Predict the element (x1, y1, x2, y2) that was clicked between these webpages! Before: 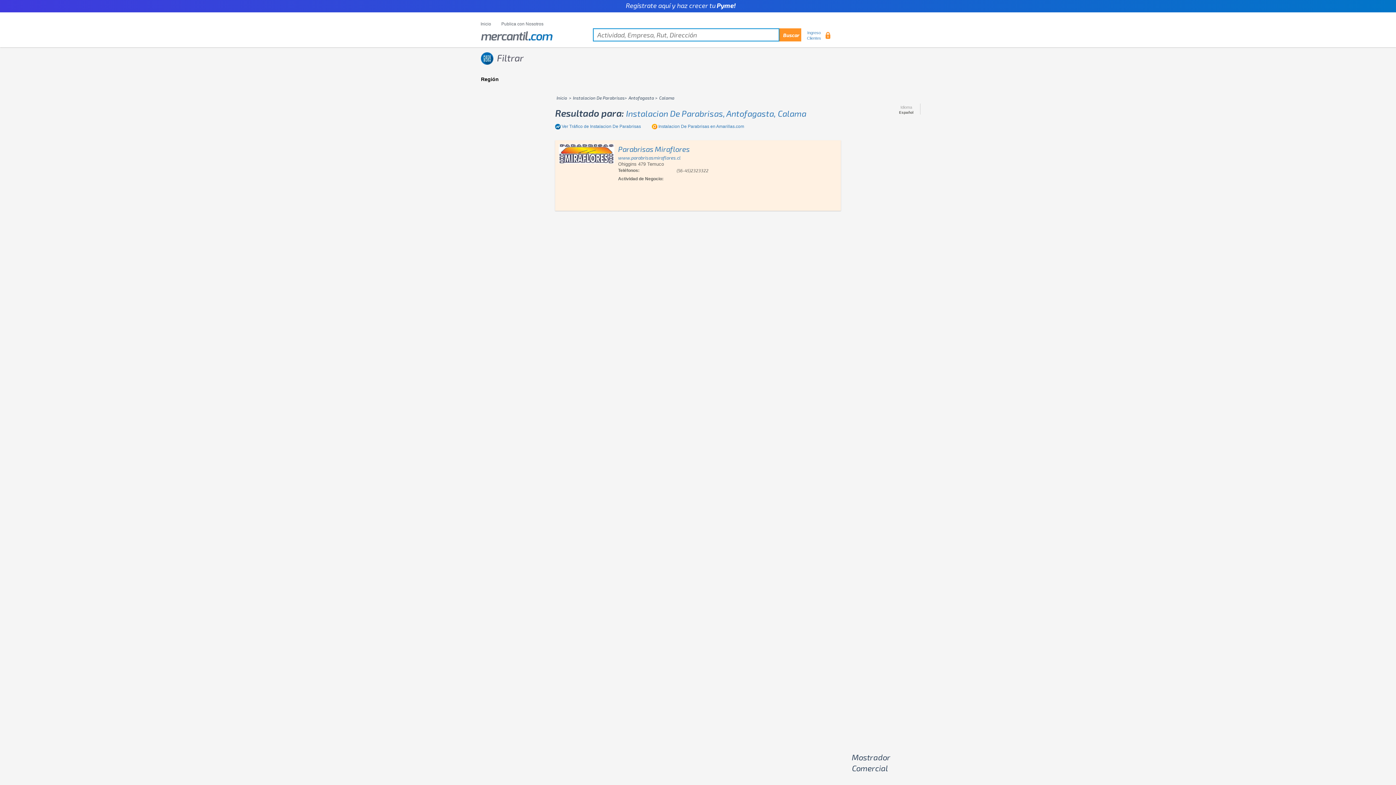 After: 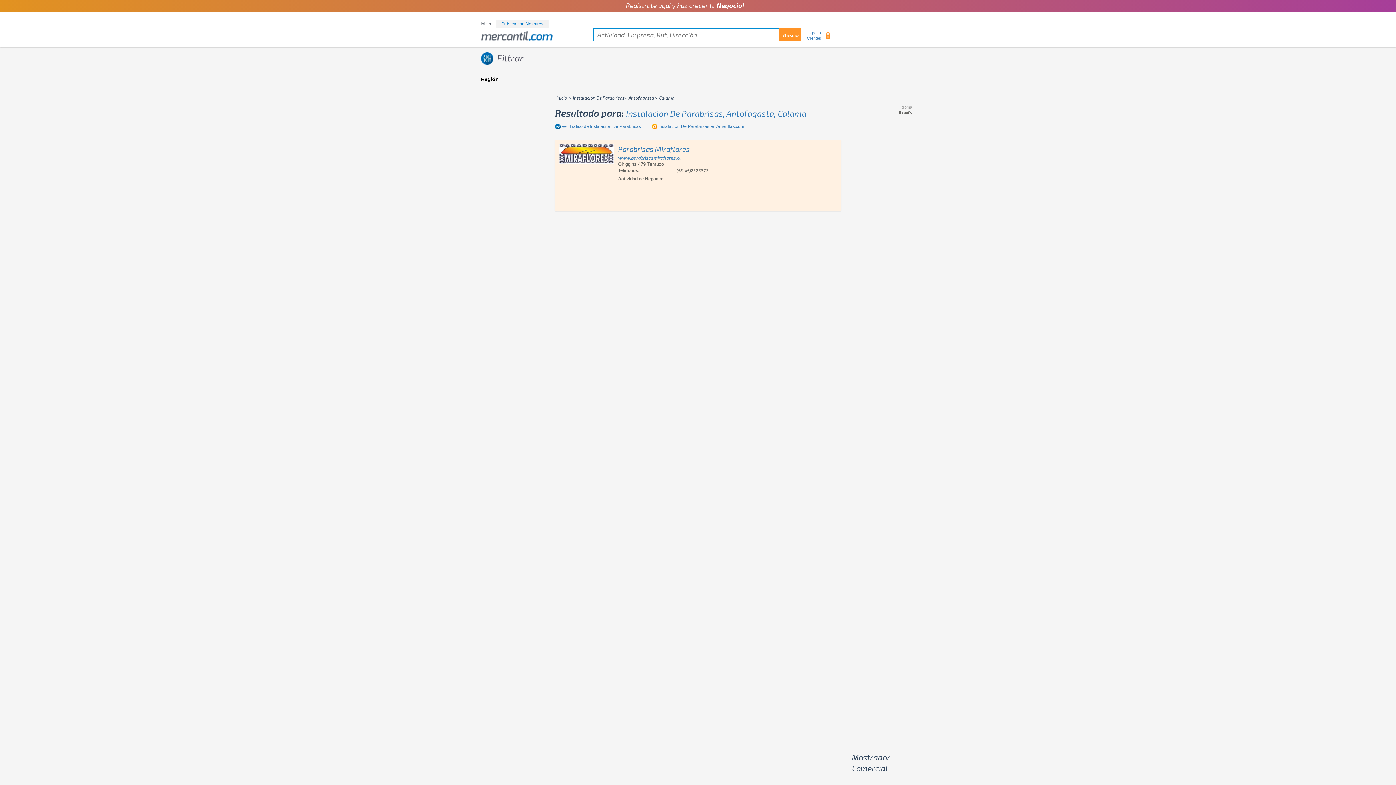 Action: label: Publica con Nosotros bbox: (496, 19, 548, 28)